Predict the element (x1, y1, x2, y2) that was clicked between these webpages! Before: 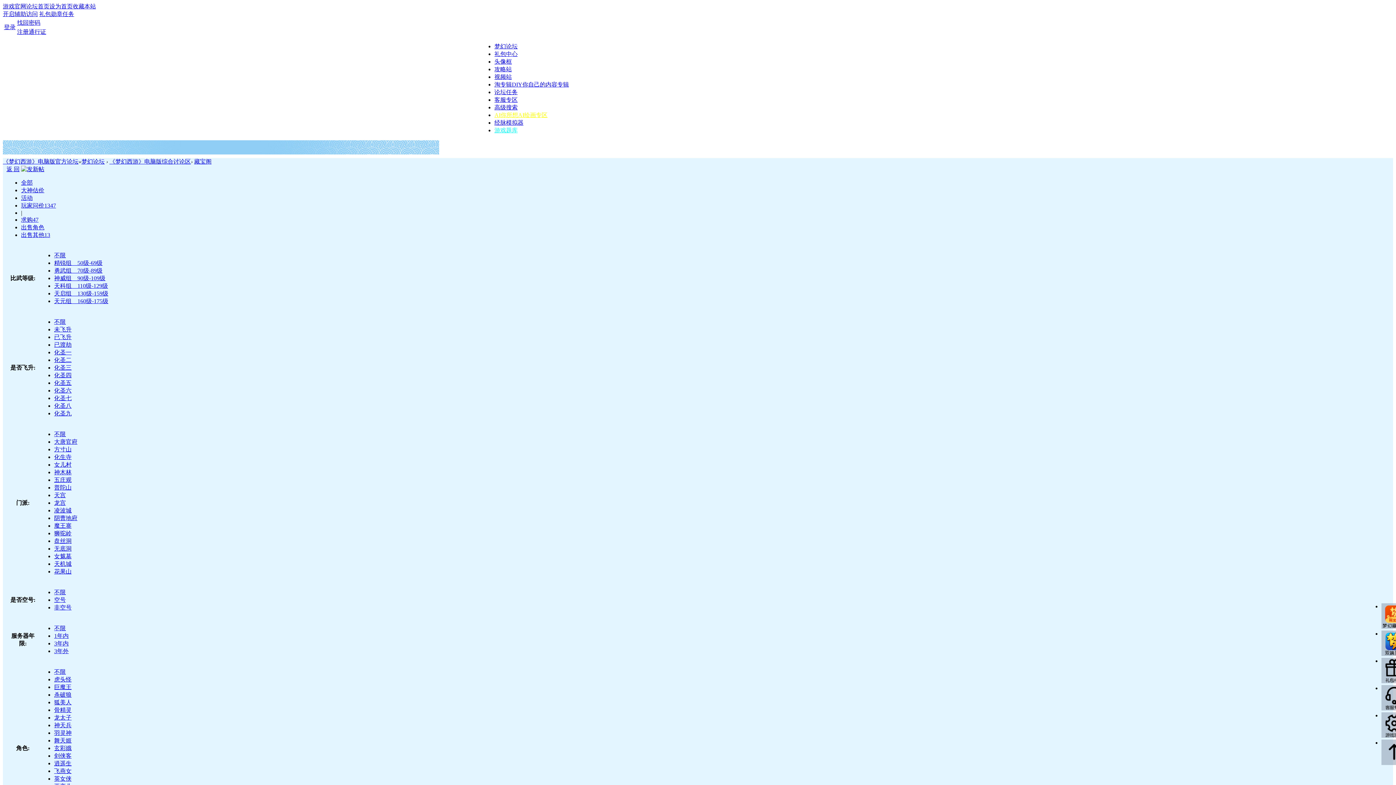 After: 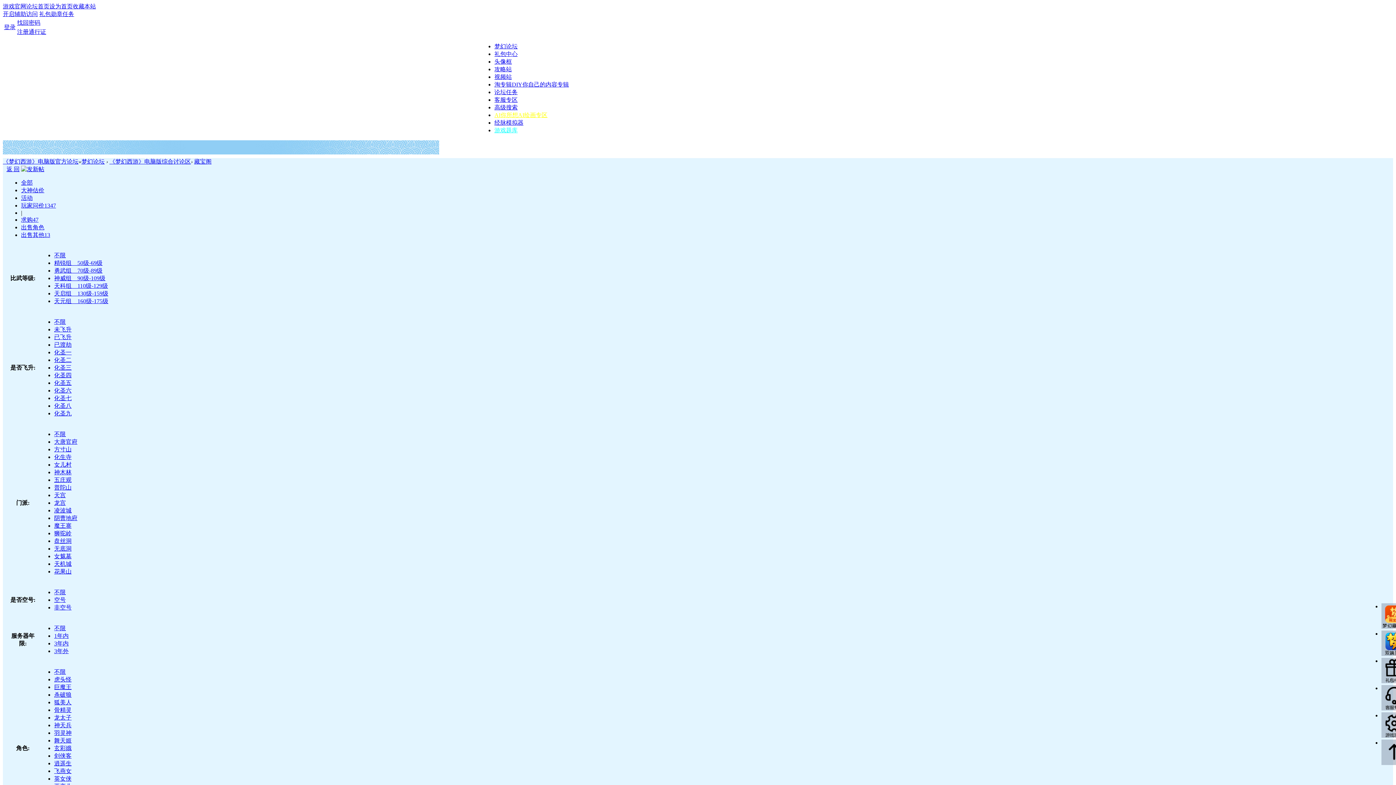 Action: bbox: (54, 714, 71, 721) label: 龙太子